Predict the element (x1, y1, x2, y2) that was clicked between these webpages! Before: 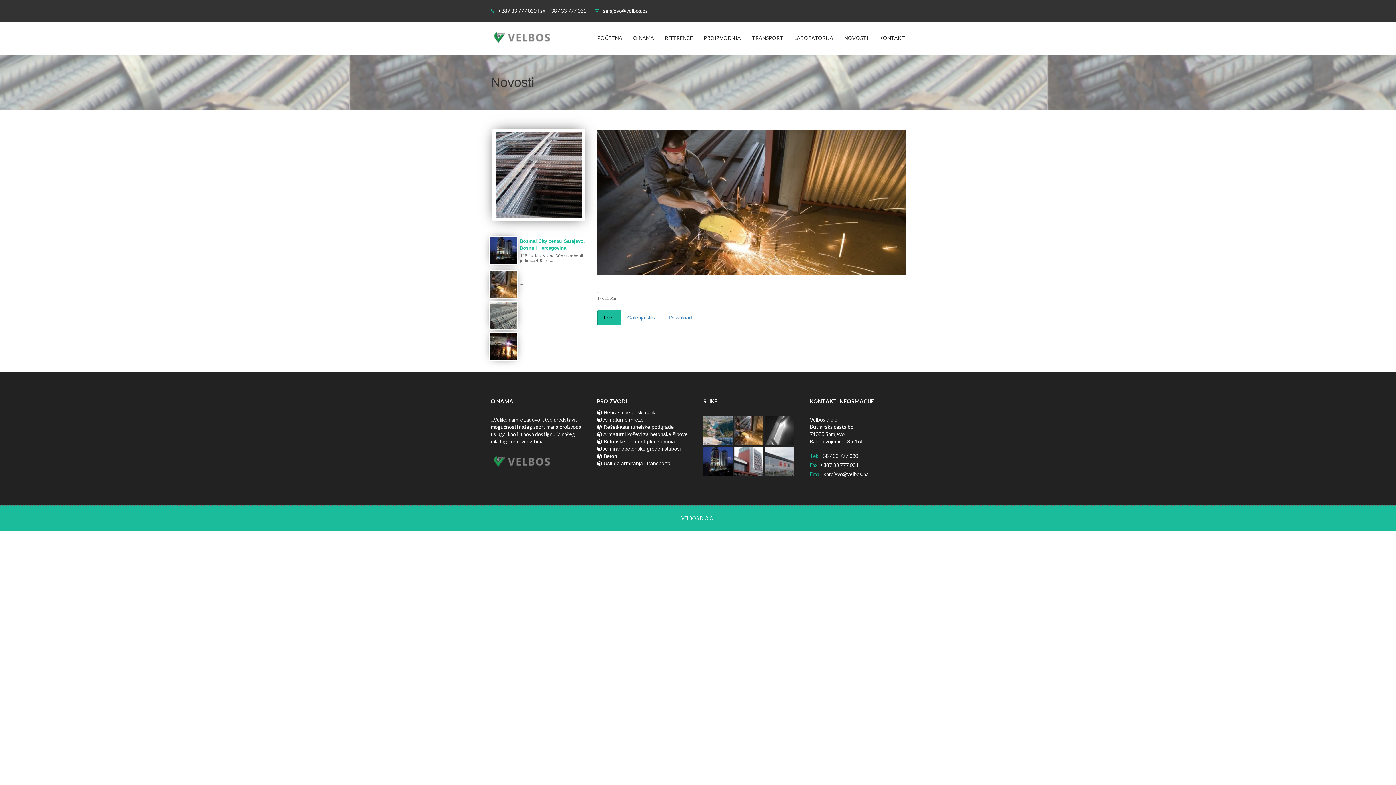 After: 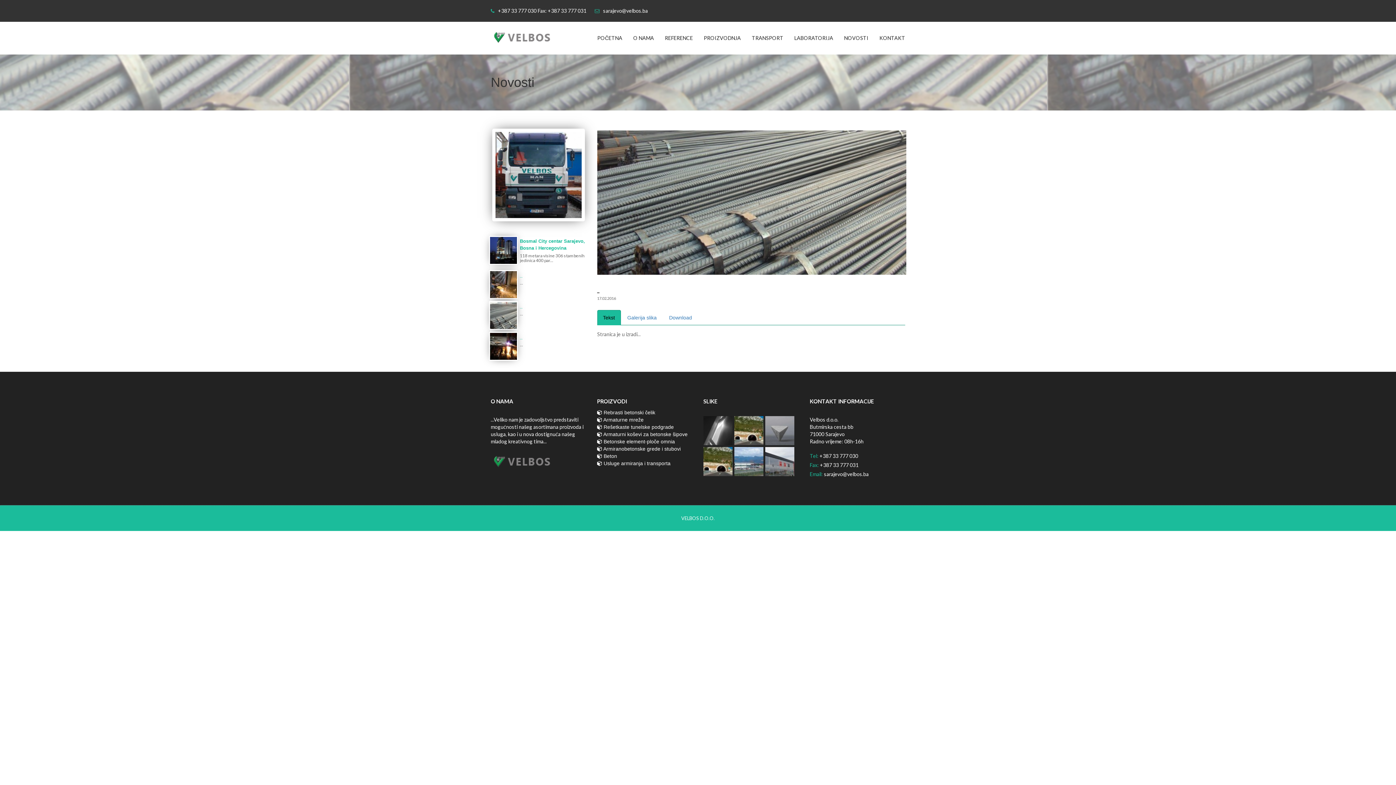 Action: bbox: (765, 416, 794, 445)